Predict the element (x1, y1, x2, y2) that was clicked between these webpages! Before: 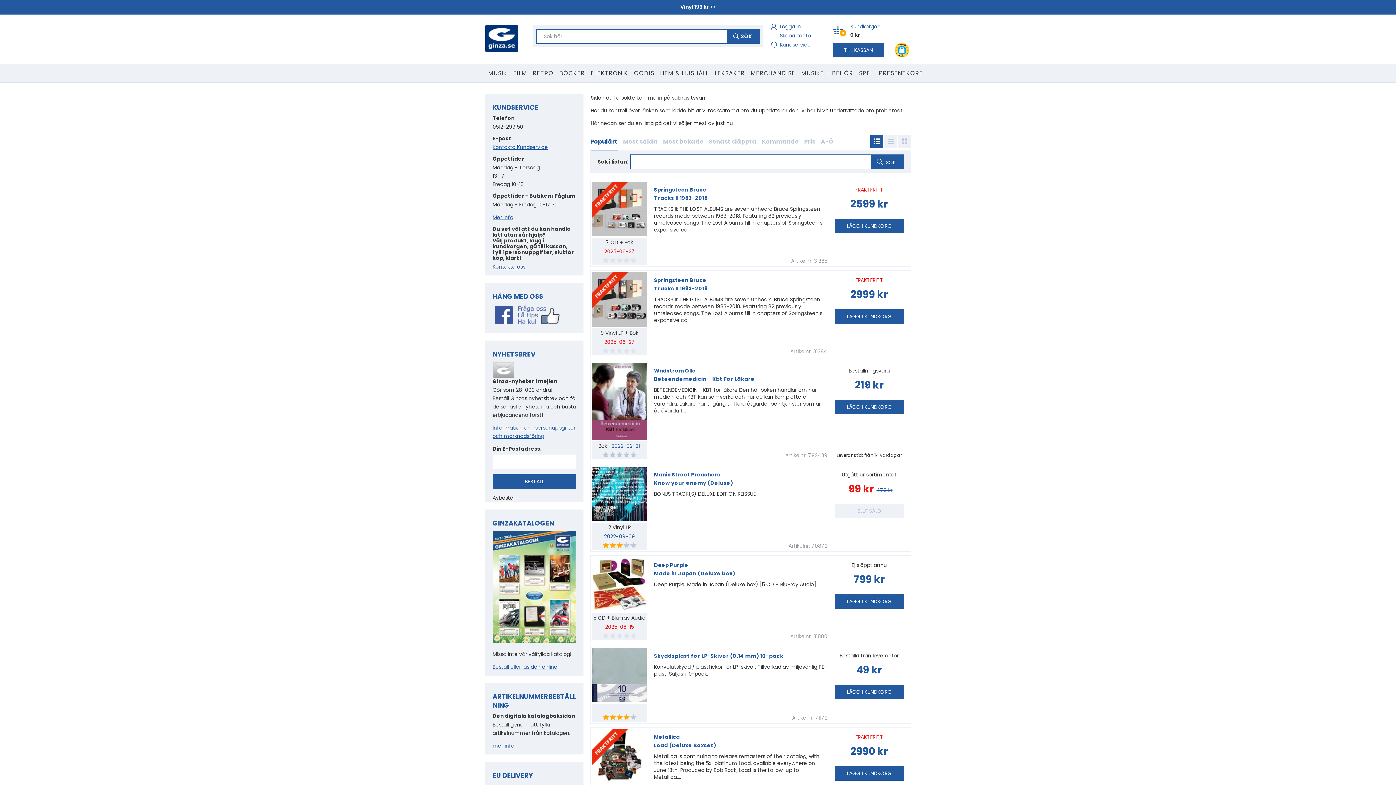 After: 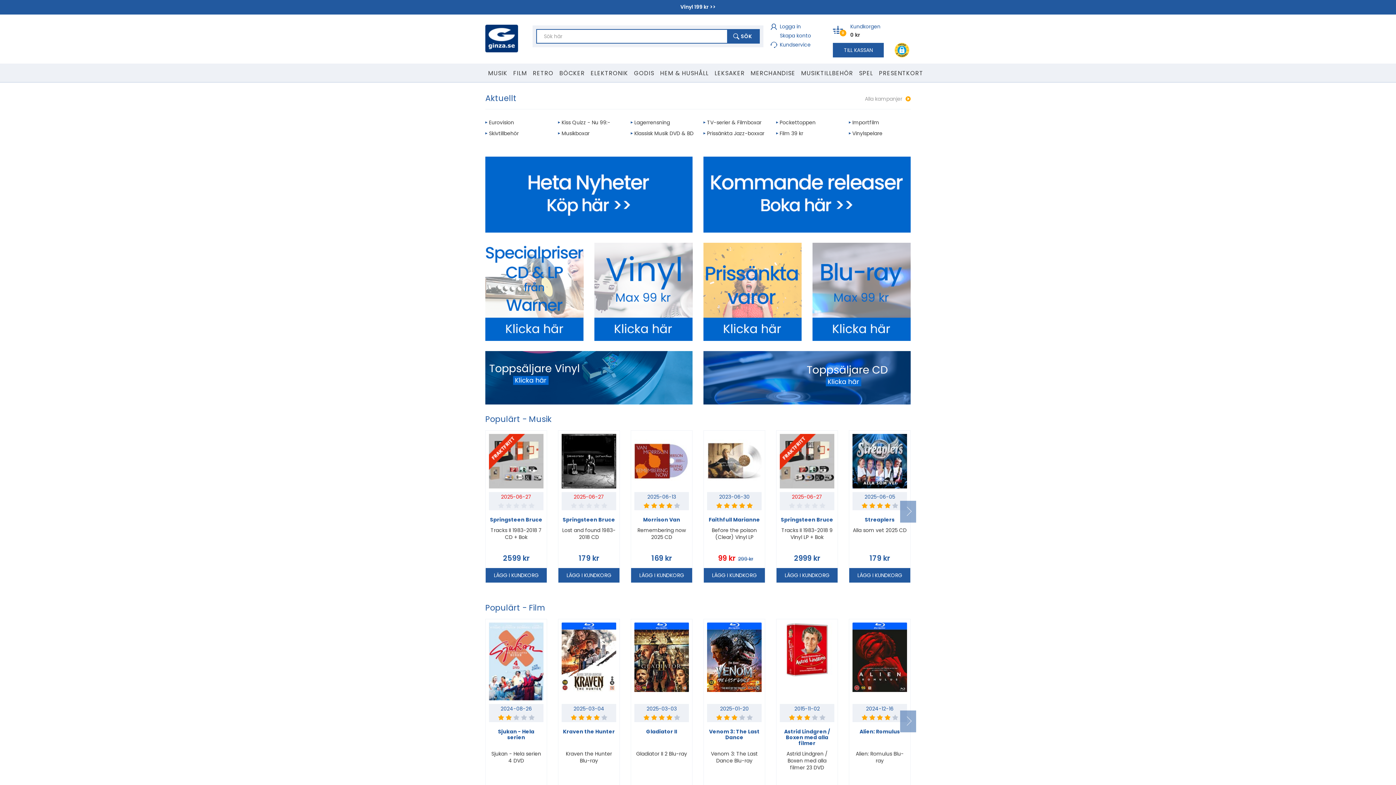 Action: label: Kontakta Kundservice bbox: (492, 143, 548, 150)